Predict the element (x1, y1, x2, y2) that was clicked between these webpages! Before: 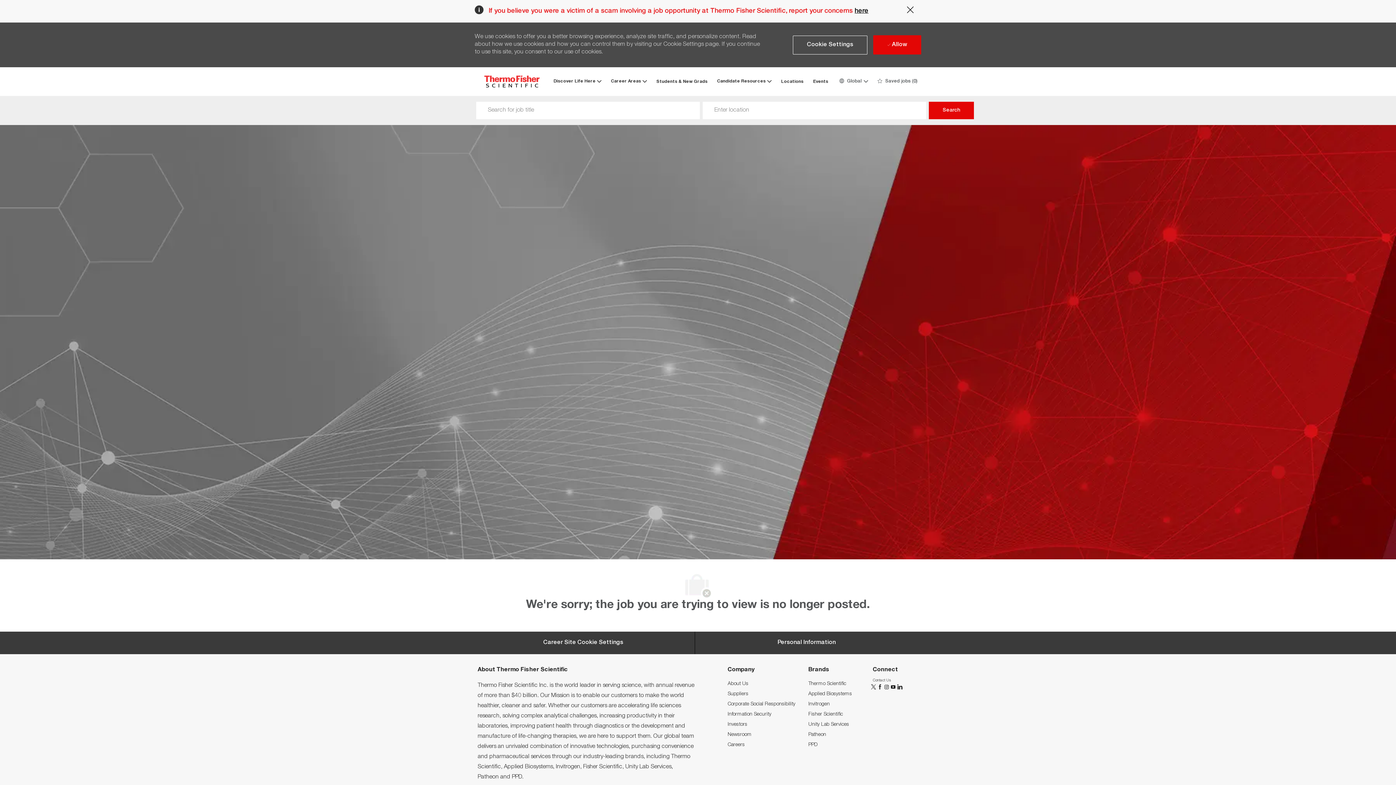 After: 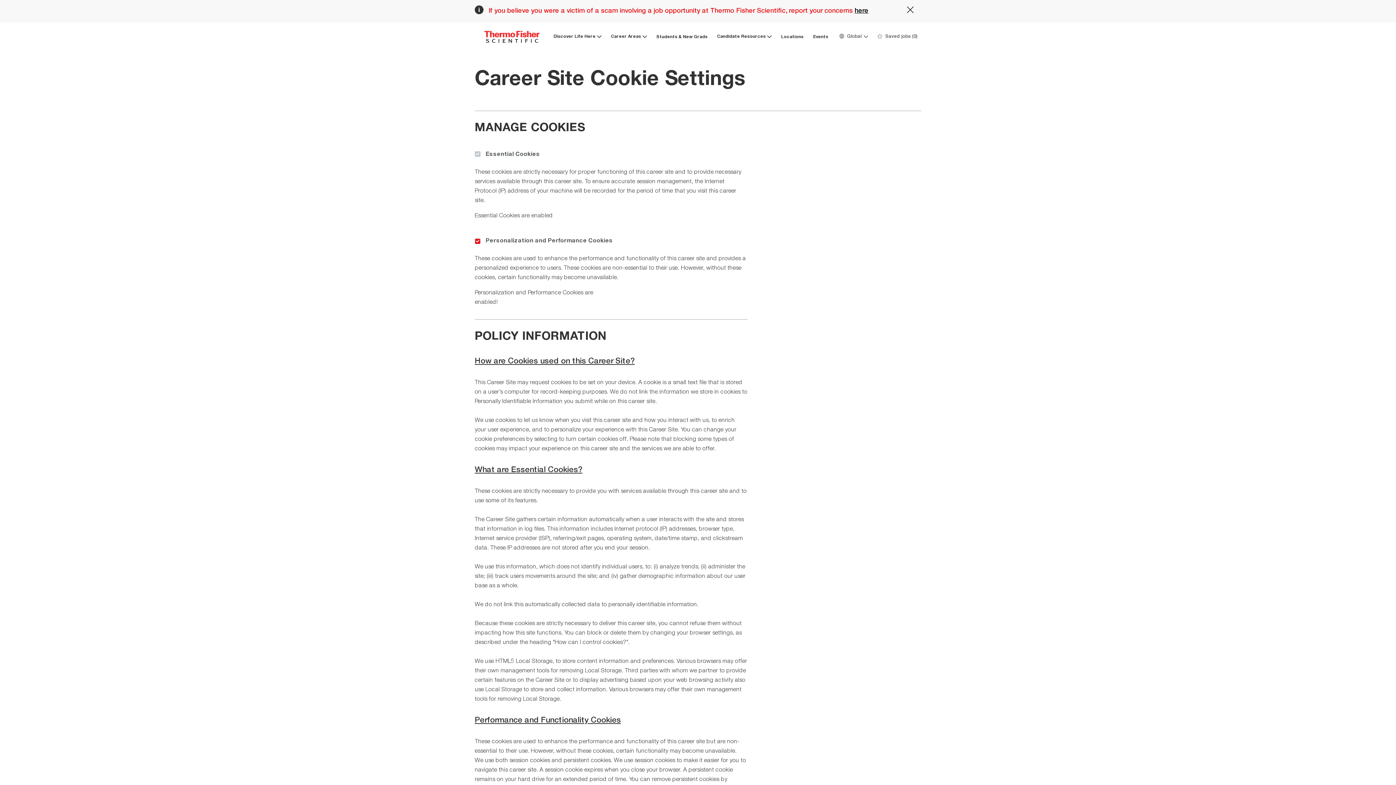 Action: bbox: (793, 35, 867, 54) label: Click here to change your Cookie Settings